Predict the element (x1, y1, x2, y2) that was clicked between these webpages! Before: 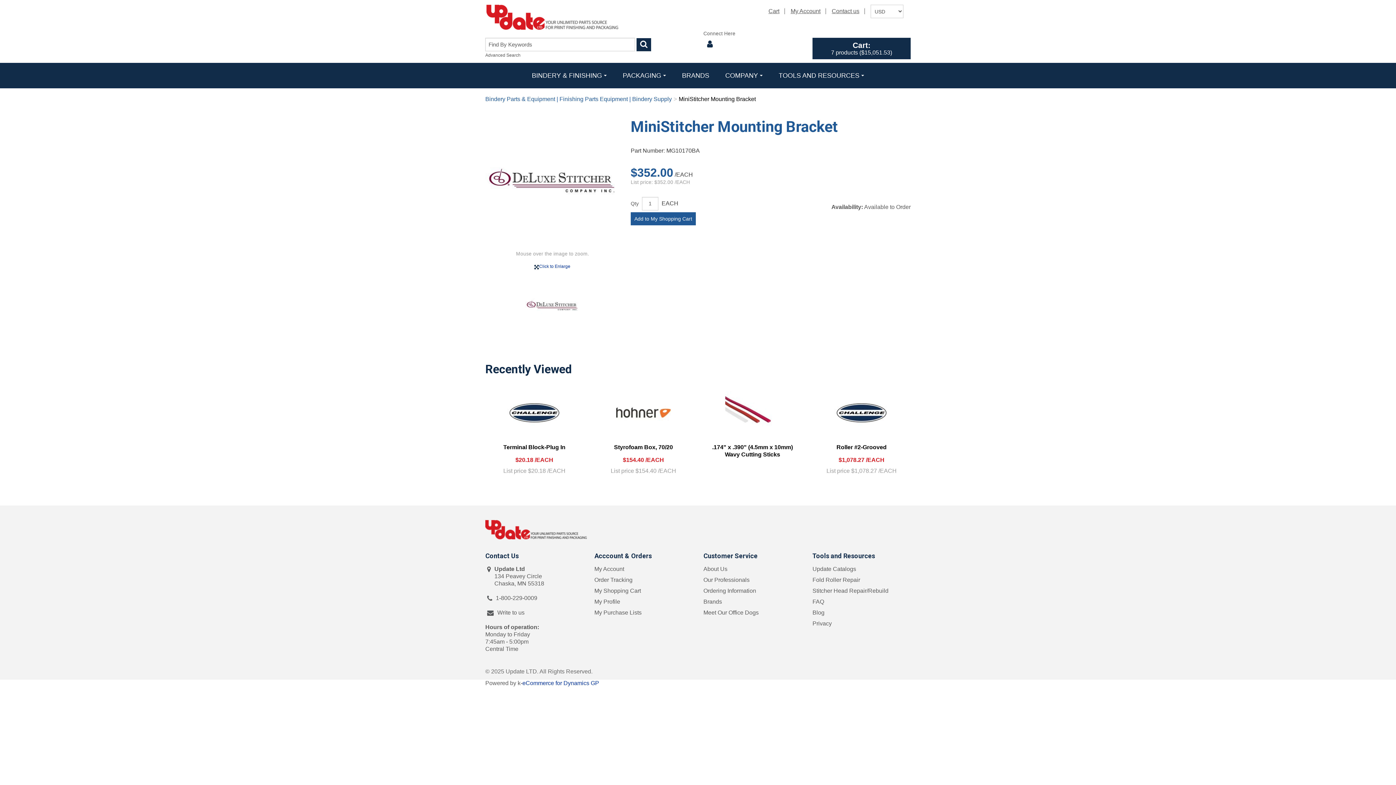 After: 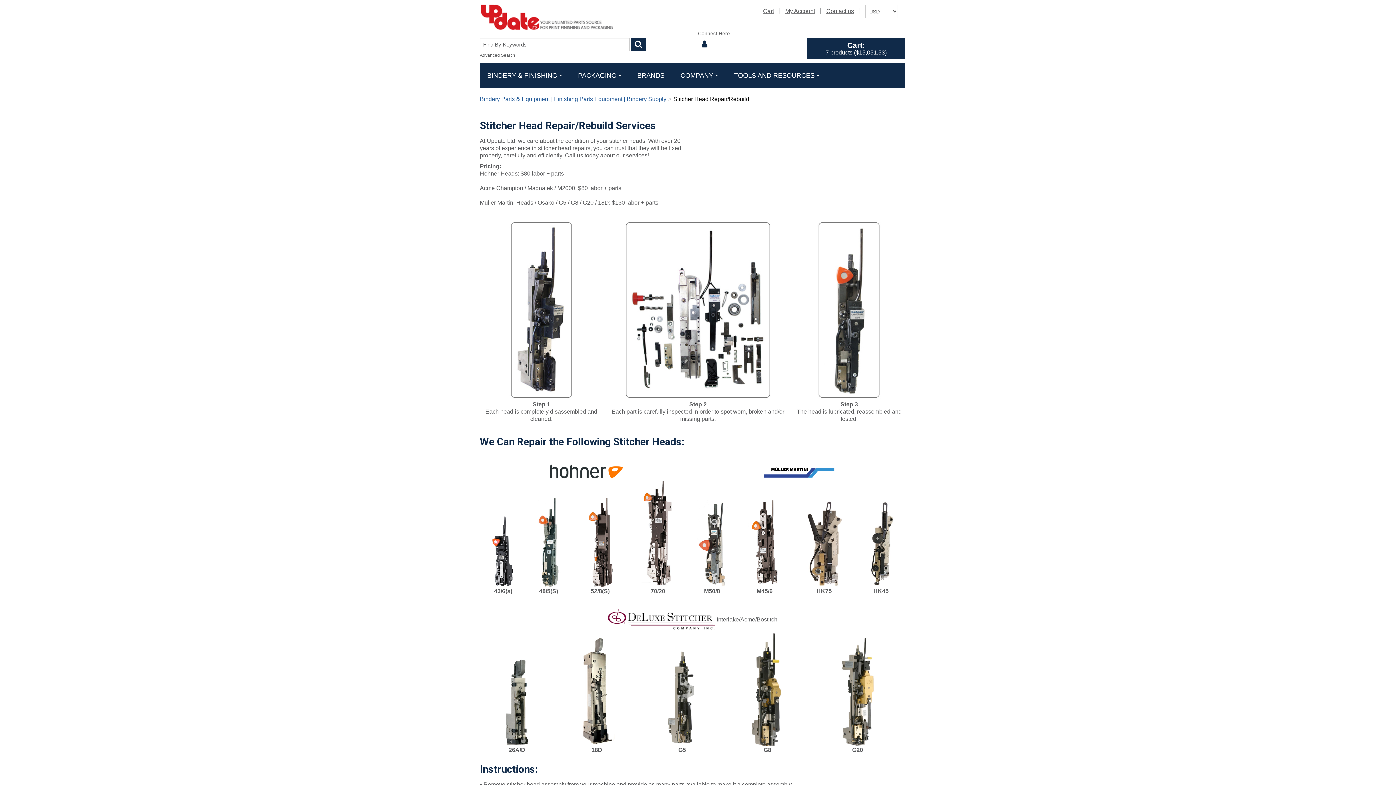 Action: bbox: (812, 588, 888, 594) label: Stitcher Head Repair/Rebuild